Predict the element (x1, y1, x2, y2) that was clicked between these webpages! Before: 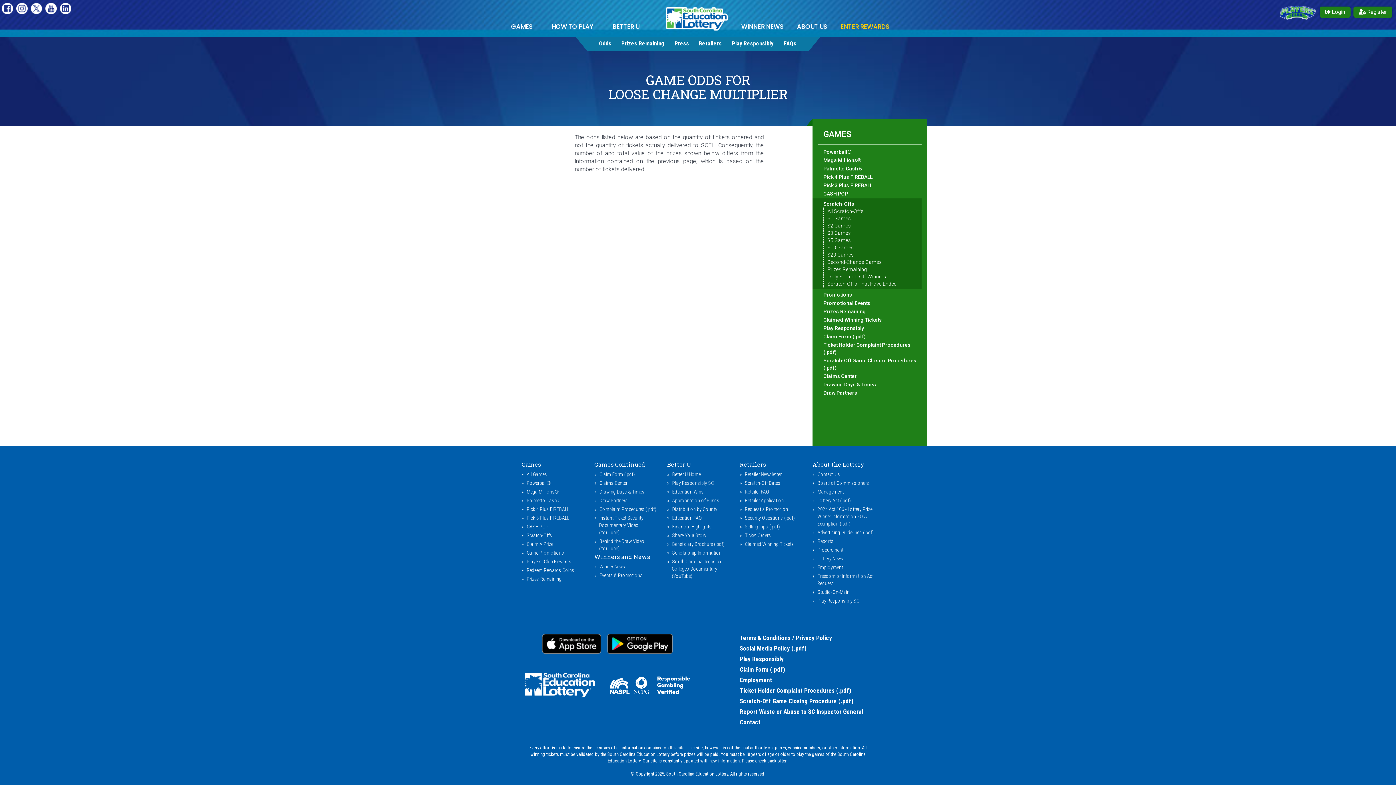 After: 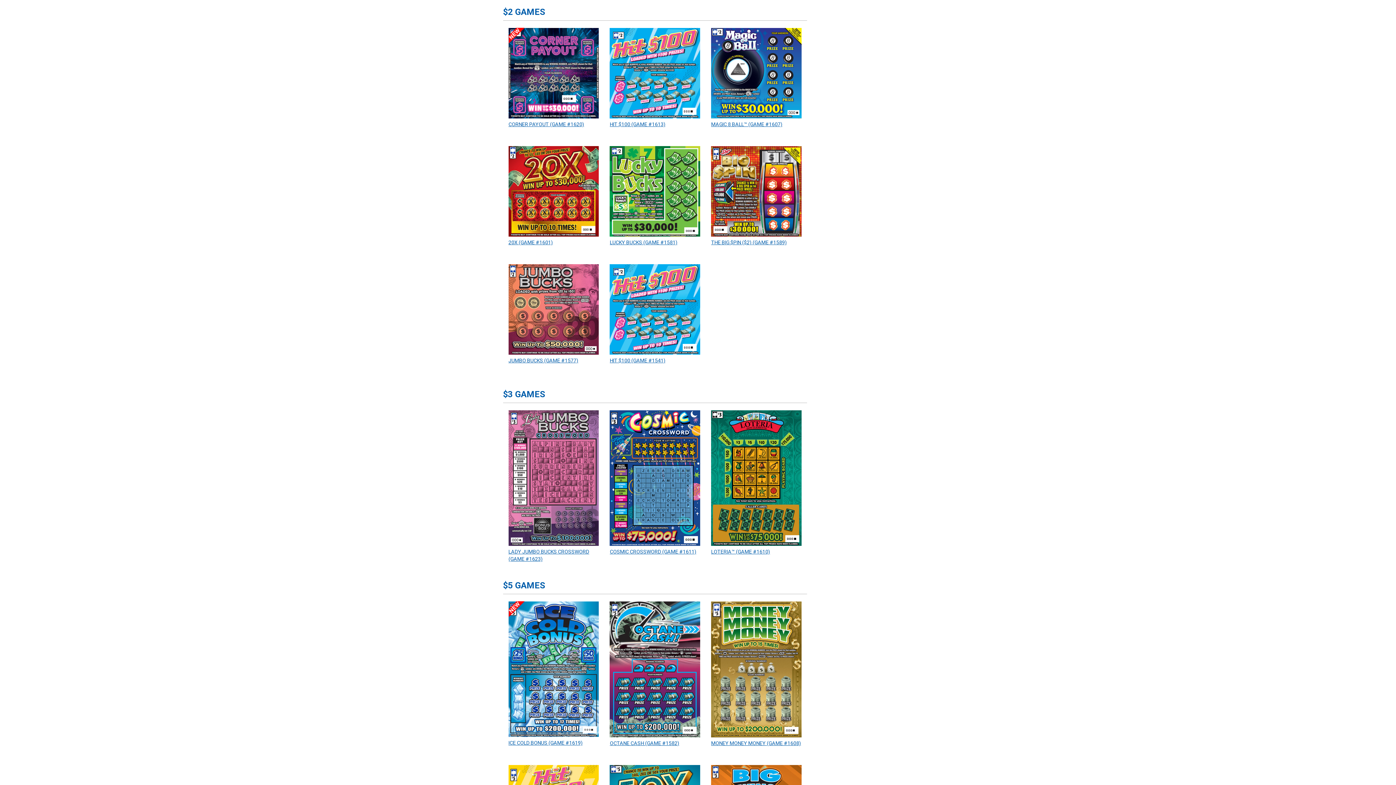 Action: bbox: (827, 222, 851, 228) label: $2 Games